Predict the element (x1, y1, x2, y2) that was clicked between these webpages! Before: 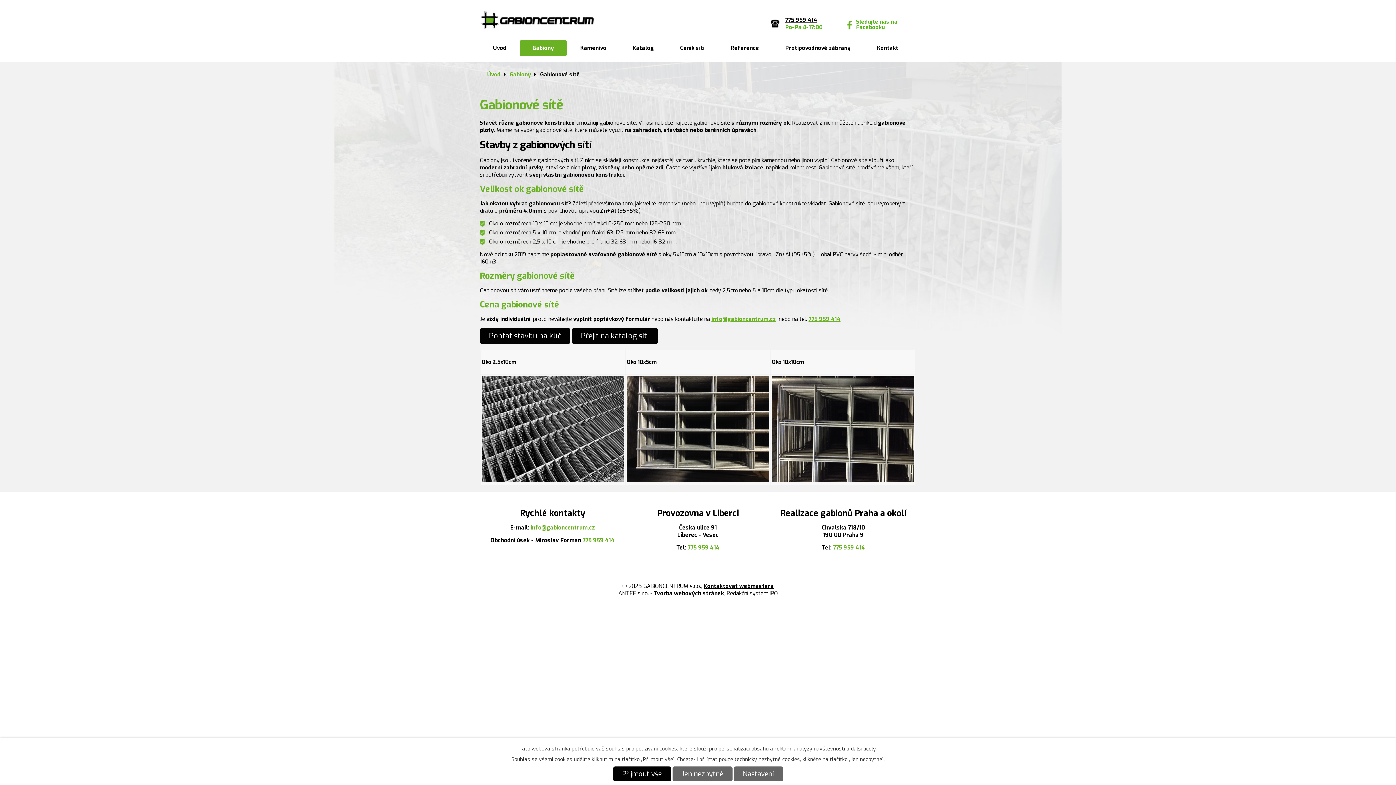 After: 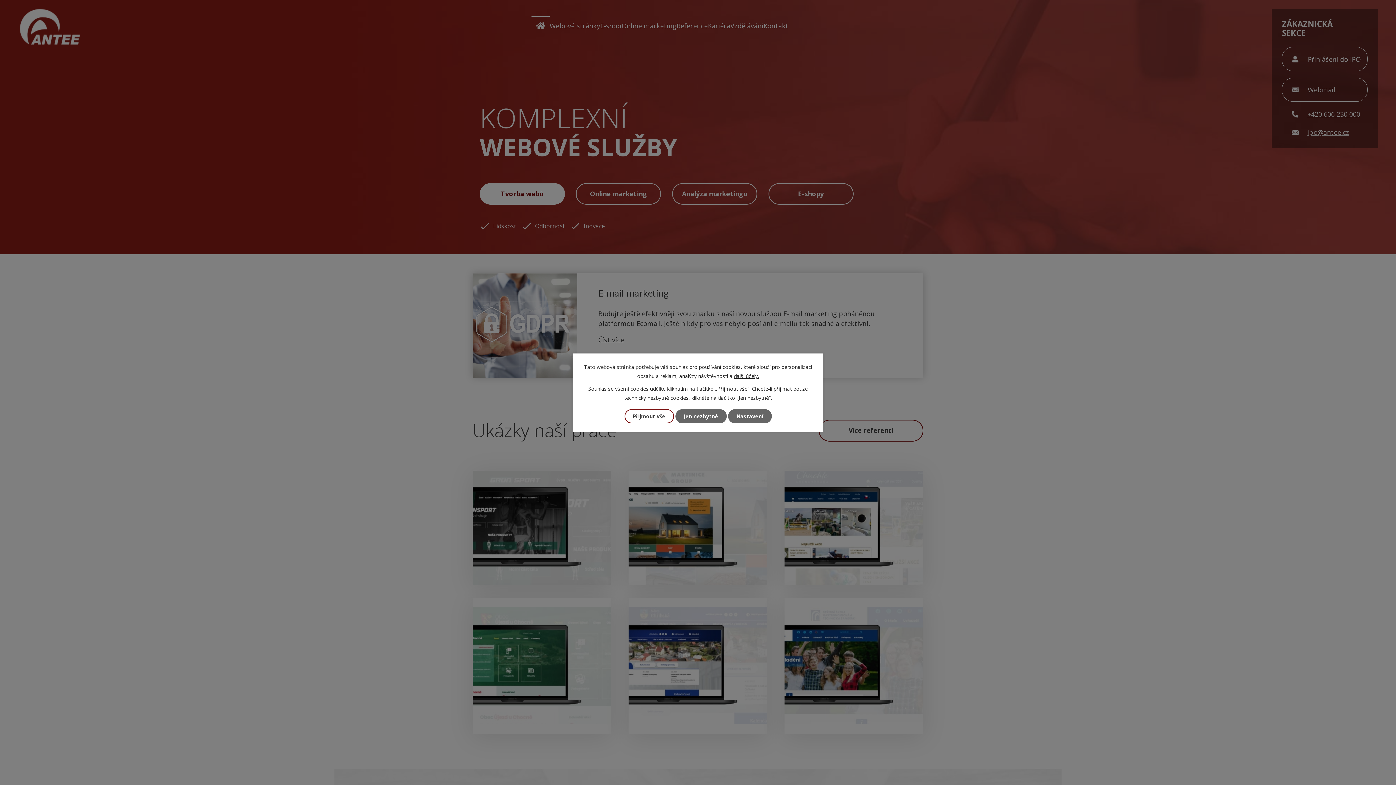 Action: label: Tvorba webových stránek bbox: (653, 590, 724, 597)